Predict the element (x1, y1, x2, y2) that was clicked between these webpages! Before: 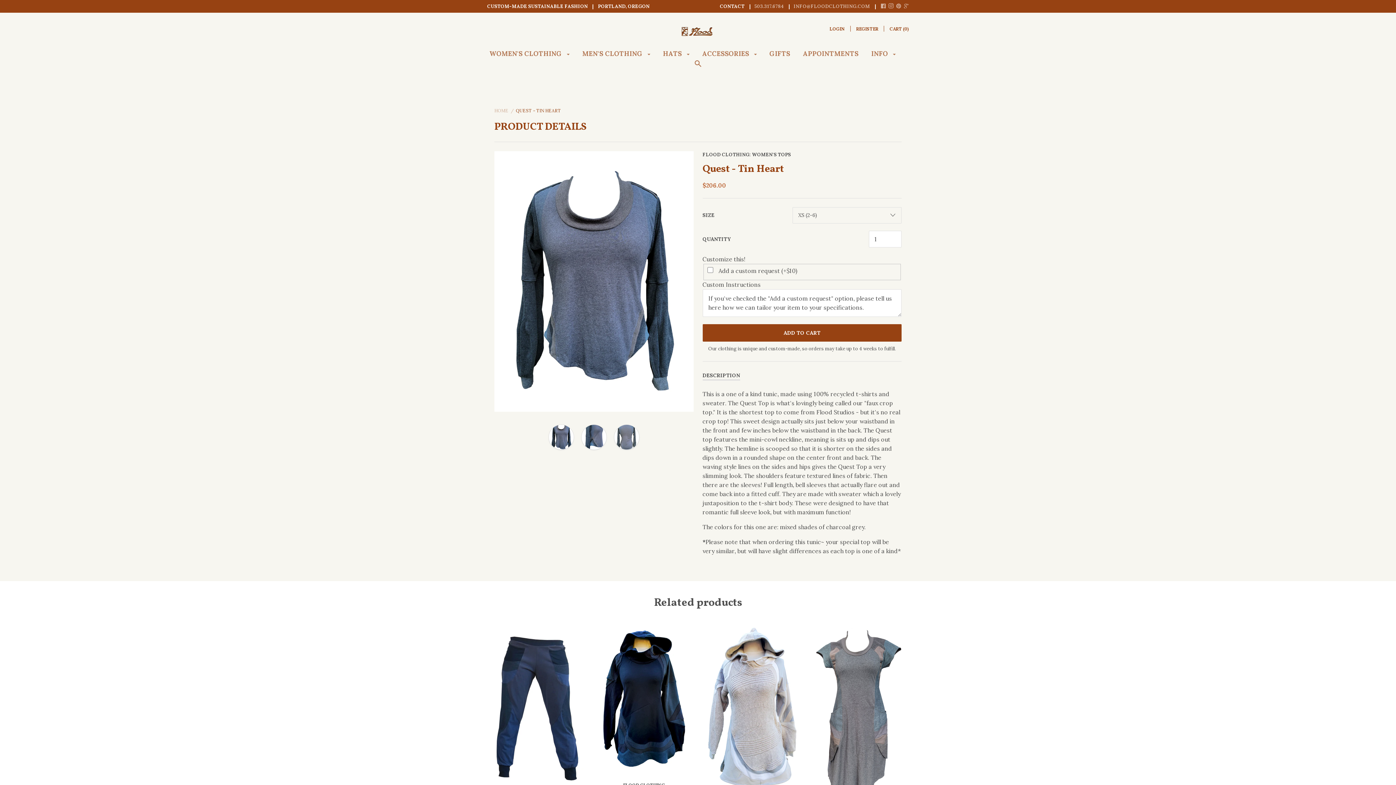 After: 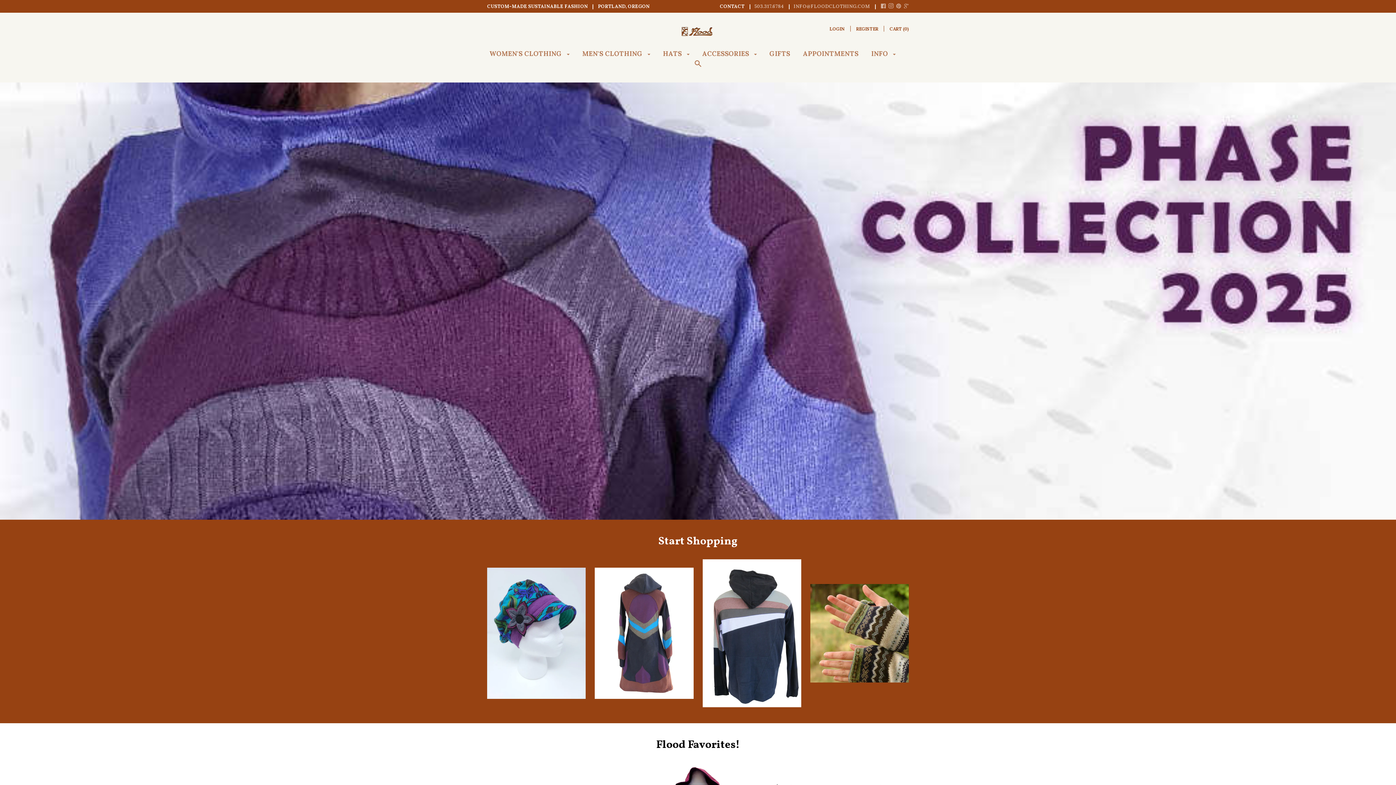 Action: bbox: (679, 27, 716, 34)